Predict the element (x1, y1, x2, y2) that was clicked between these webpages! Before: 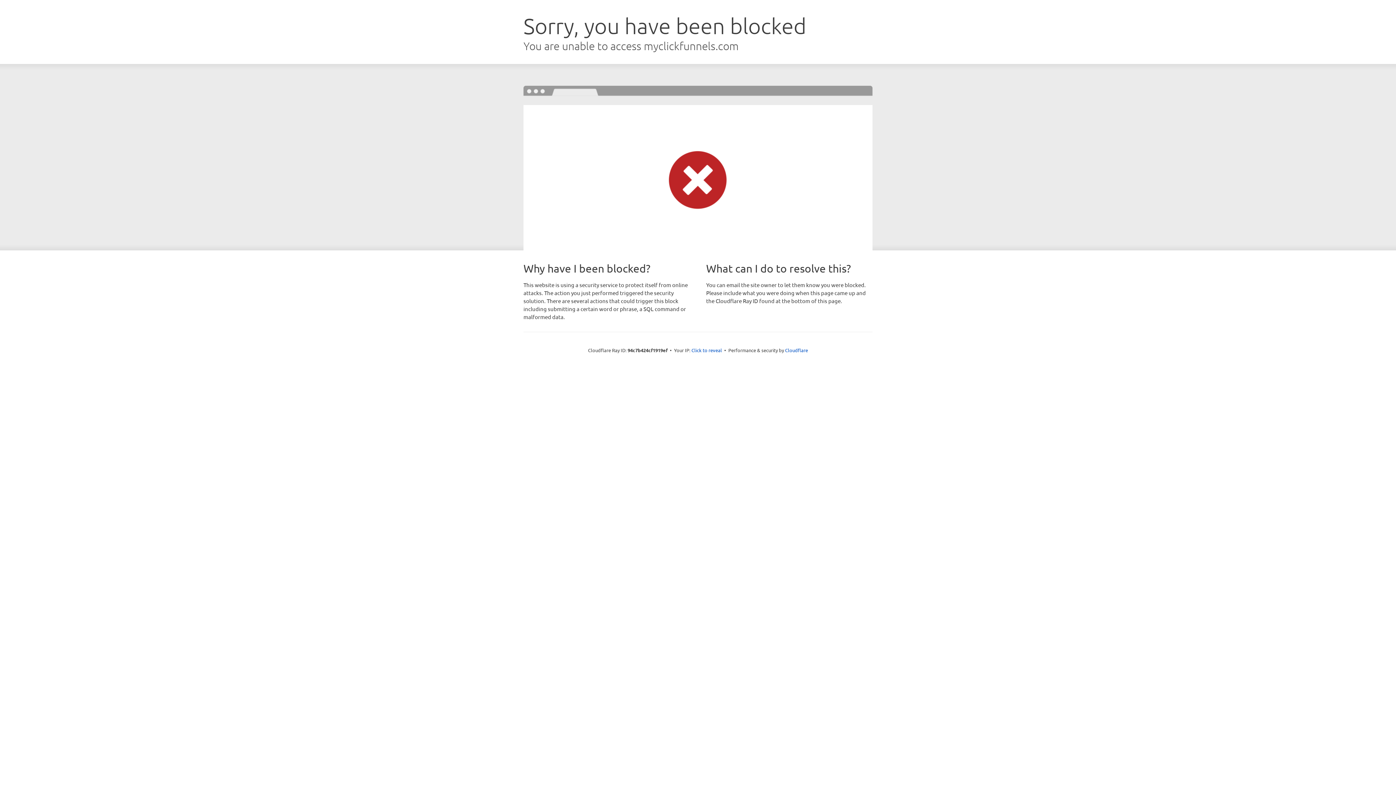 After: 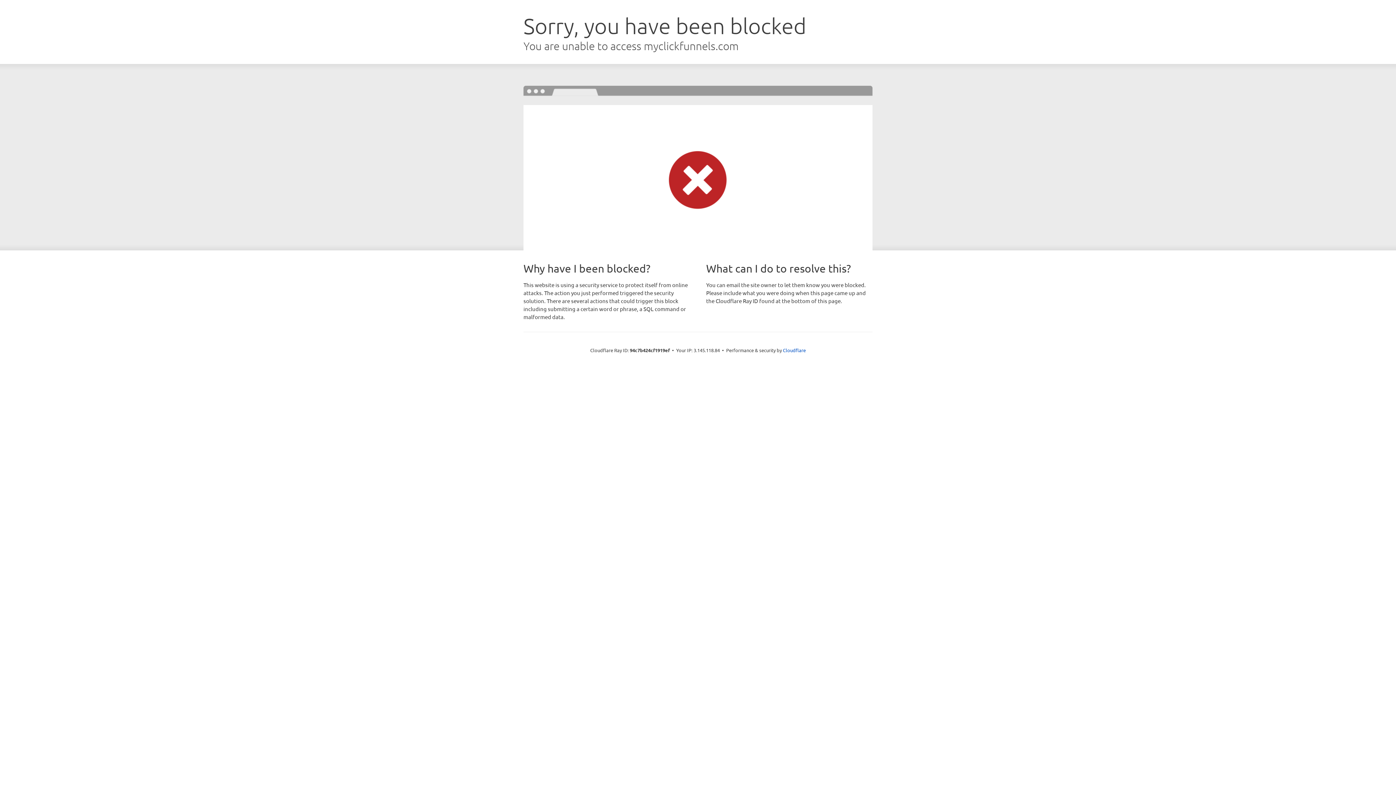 Action: label: Click to reveal bbox: (691, 346, 722, 353)